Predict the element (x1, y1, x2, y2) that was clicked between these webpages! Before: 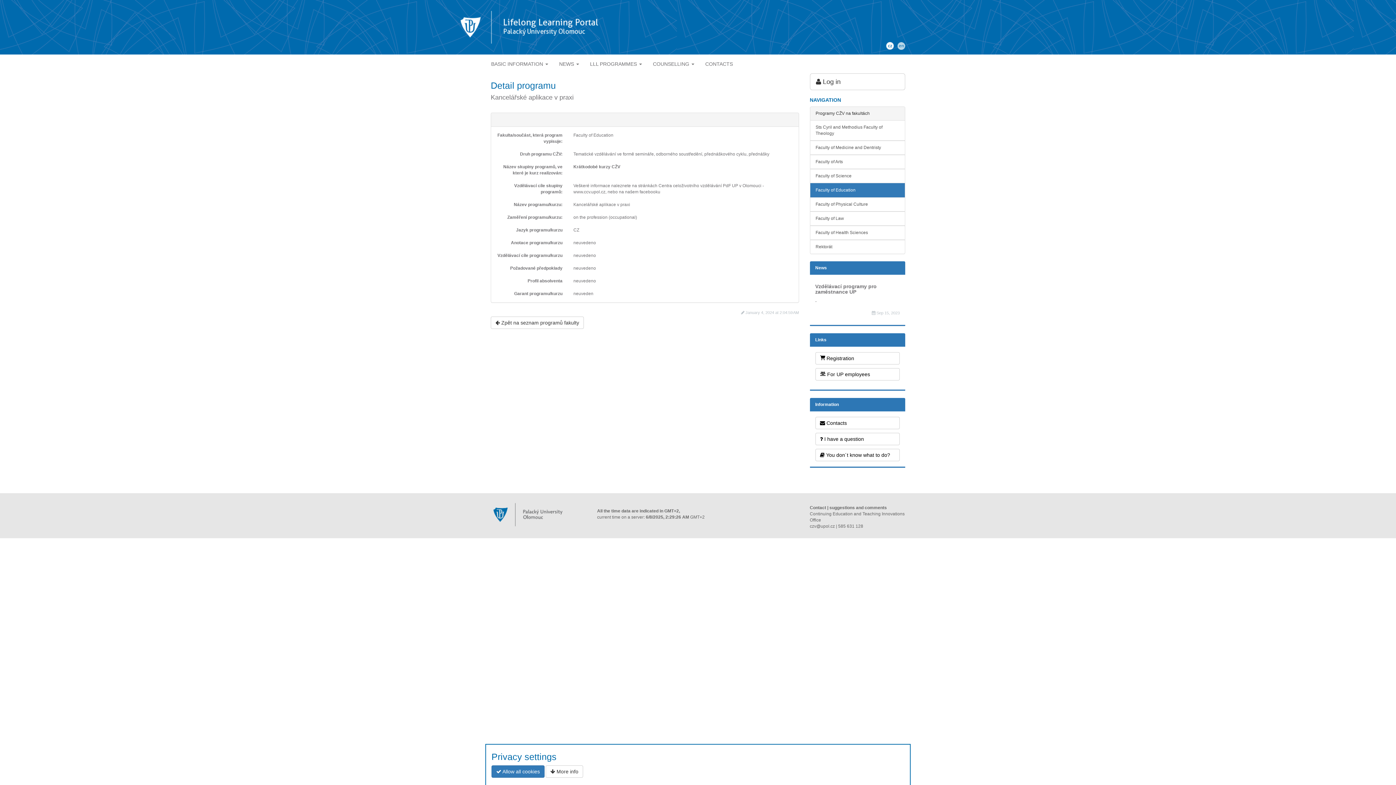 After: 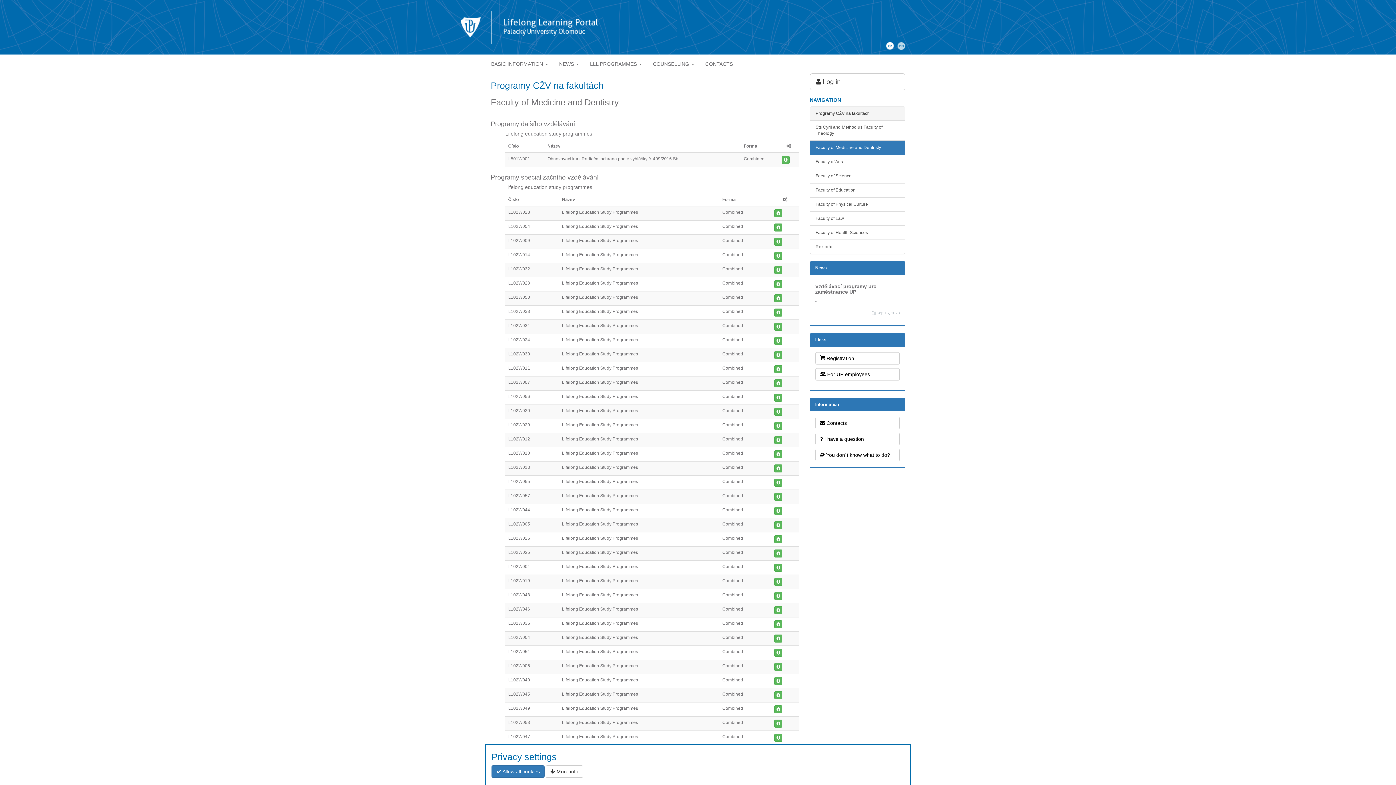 Action: bbox: (810, 140, 905, 154) label: Faculty of Medicine and Dentristy